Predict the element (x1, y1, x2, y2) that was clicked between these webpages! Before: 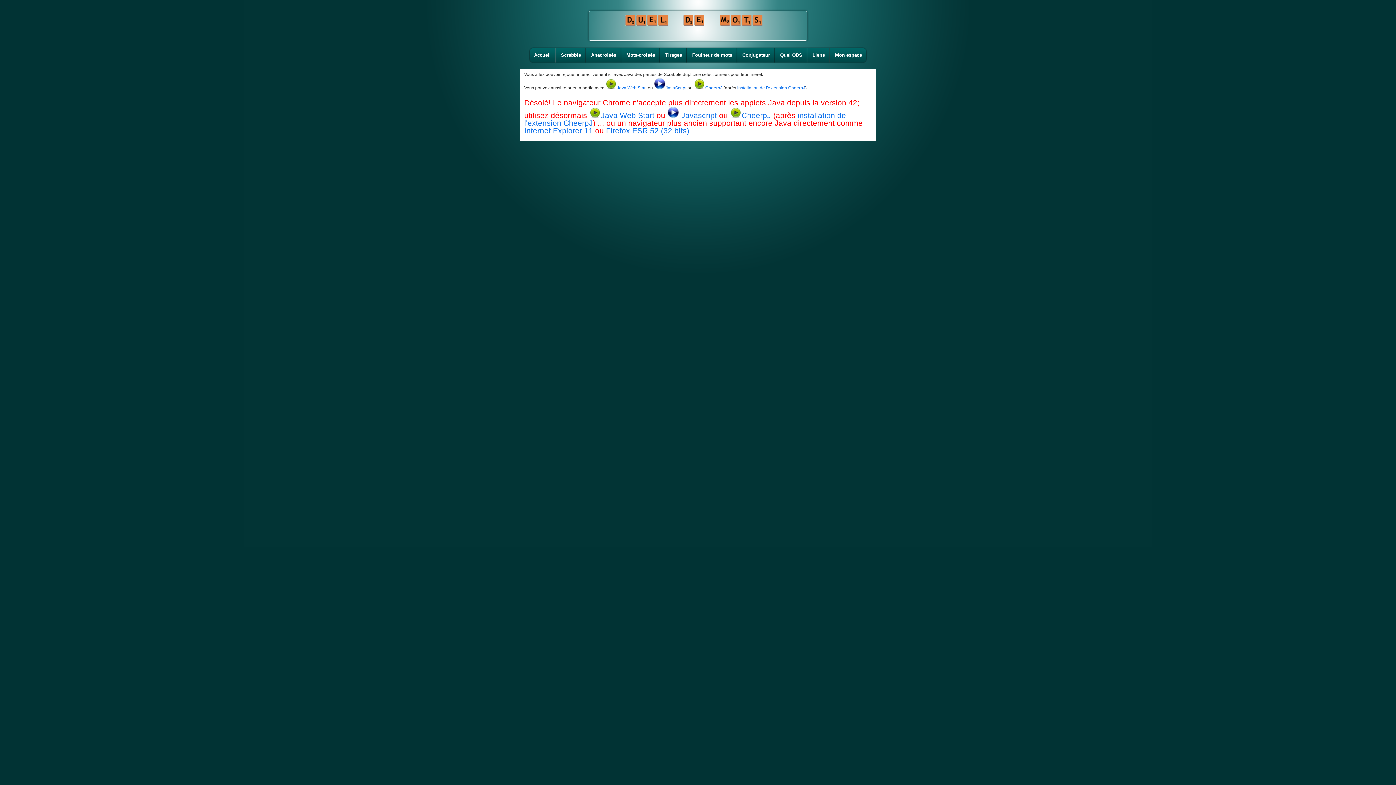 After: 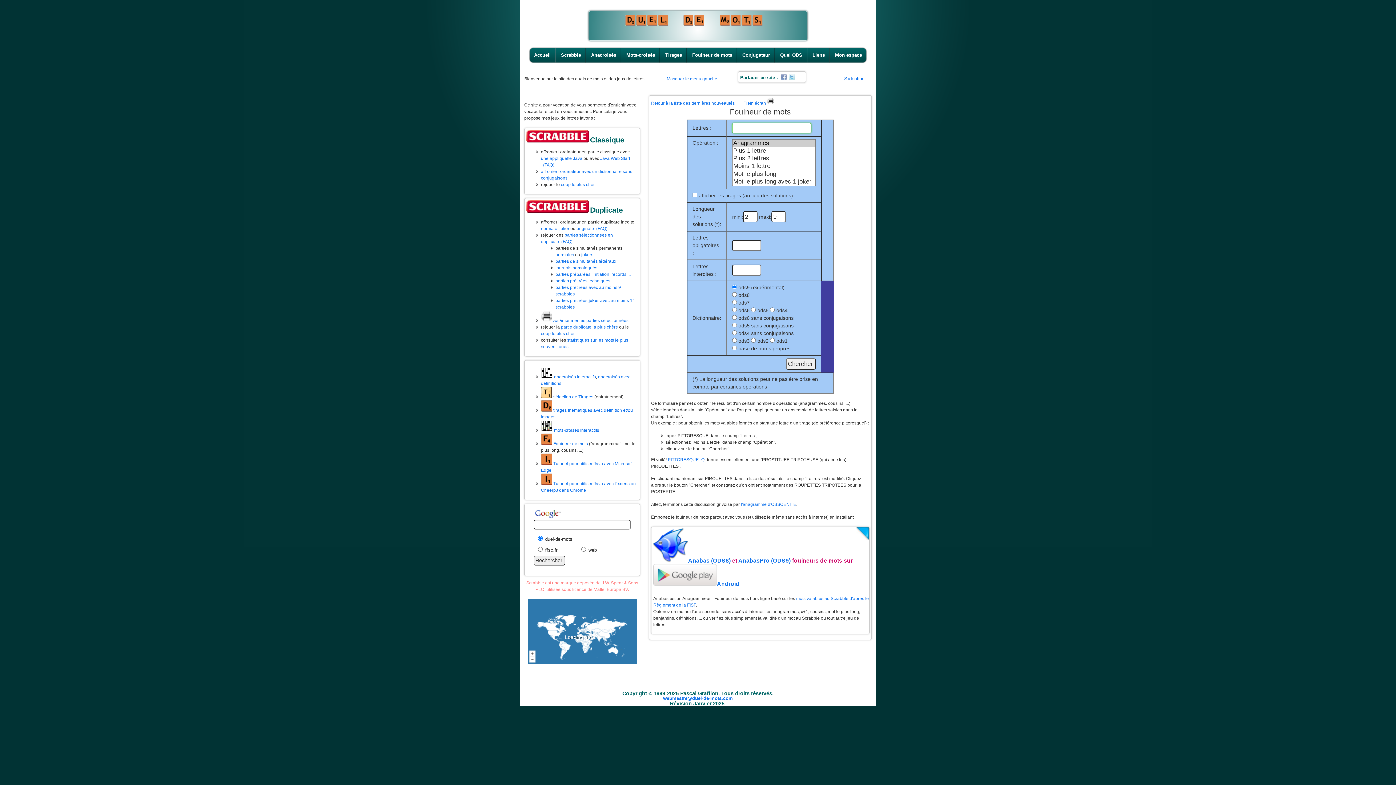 Action: label: Fouineur de mots bbox: (687, 47, 737, 63)